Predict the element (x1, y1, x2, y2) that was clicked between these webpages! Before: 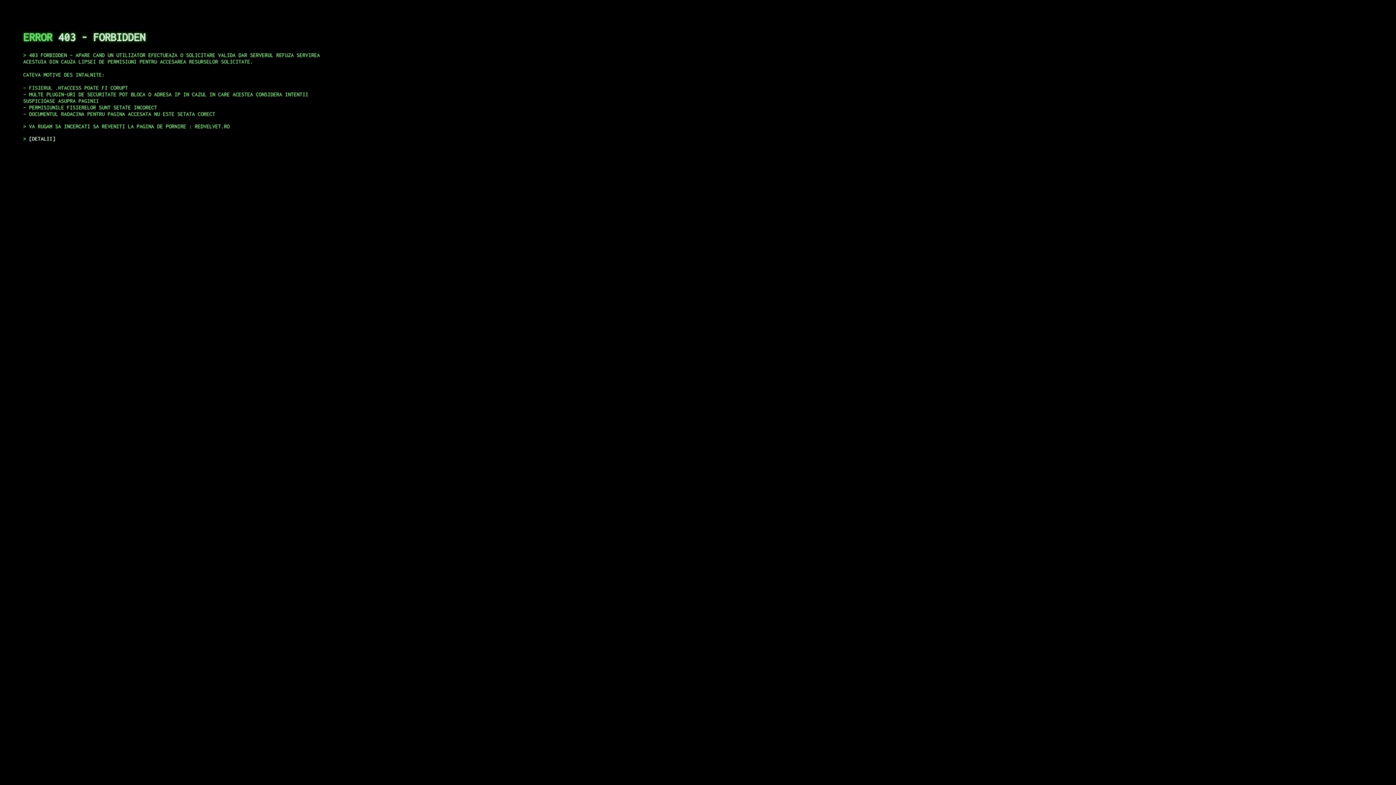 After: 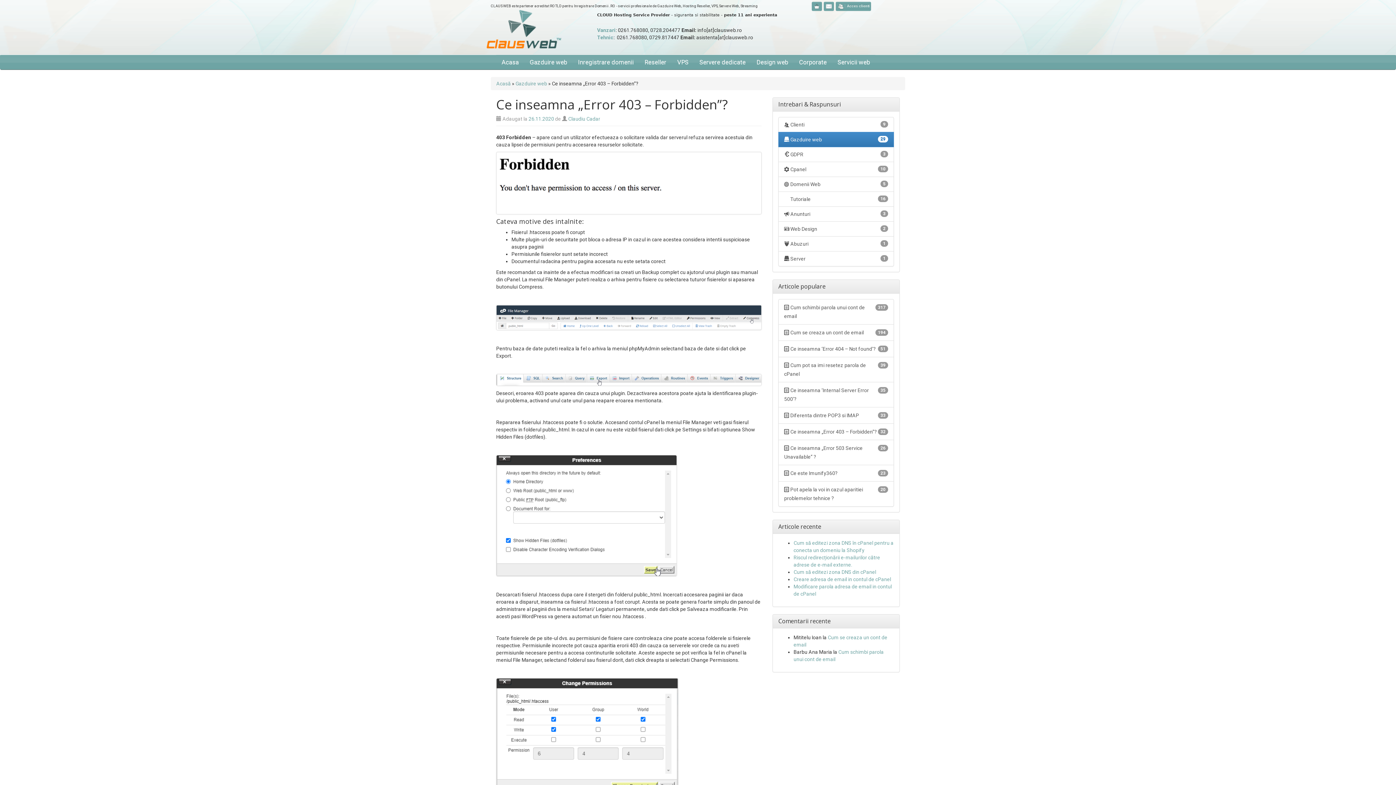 Action: bbox: (29, 135, 55, 141) label: DETALII